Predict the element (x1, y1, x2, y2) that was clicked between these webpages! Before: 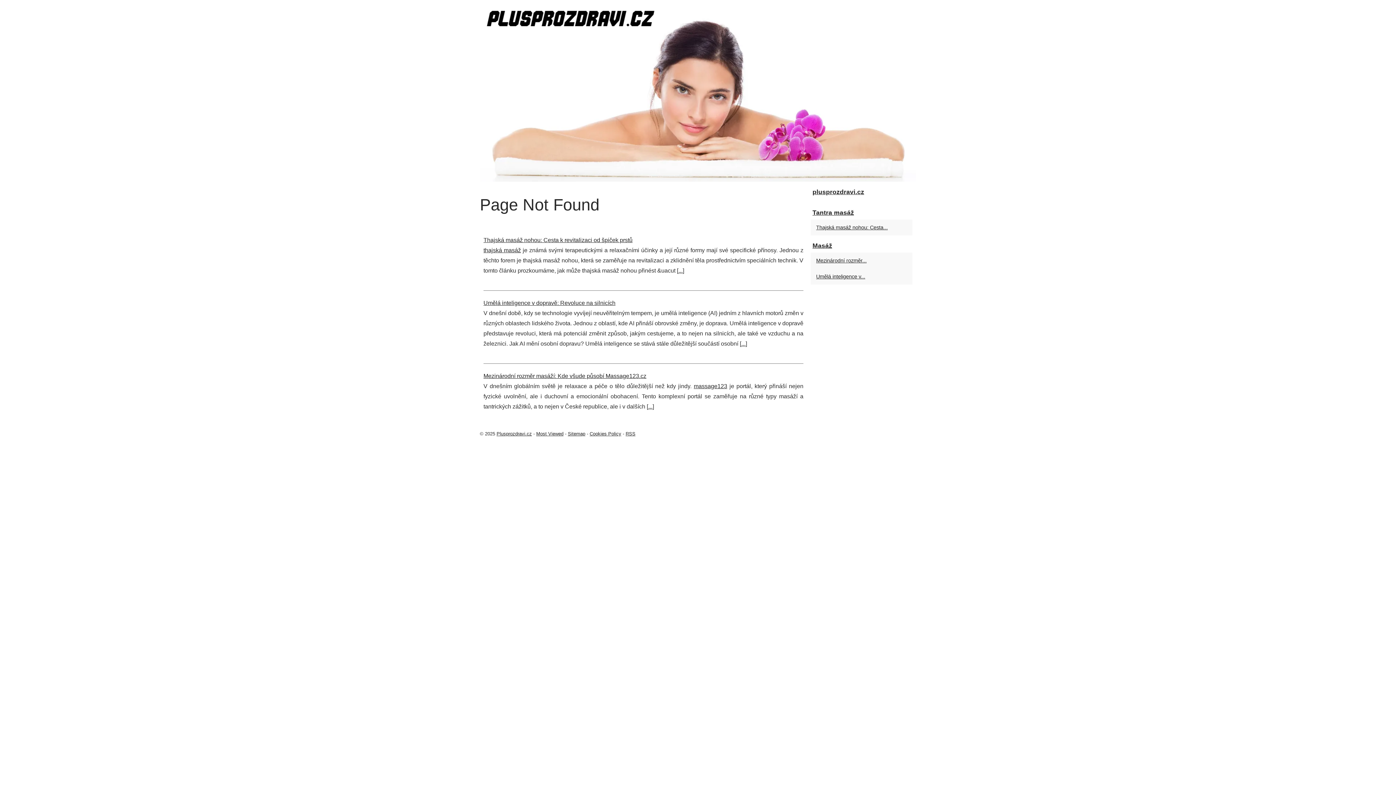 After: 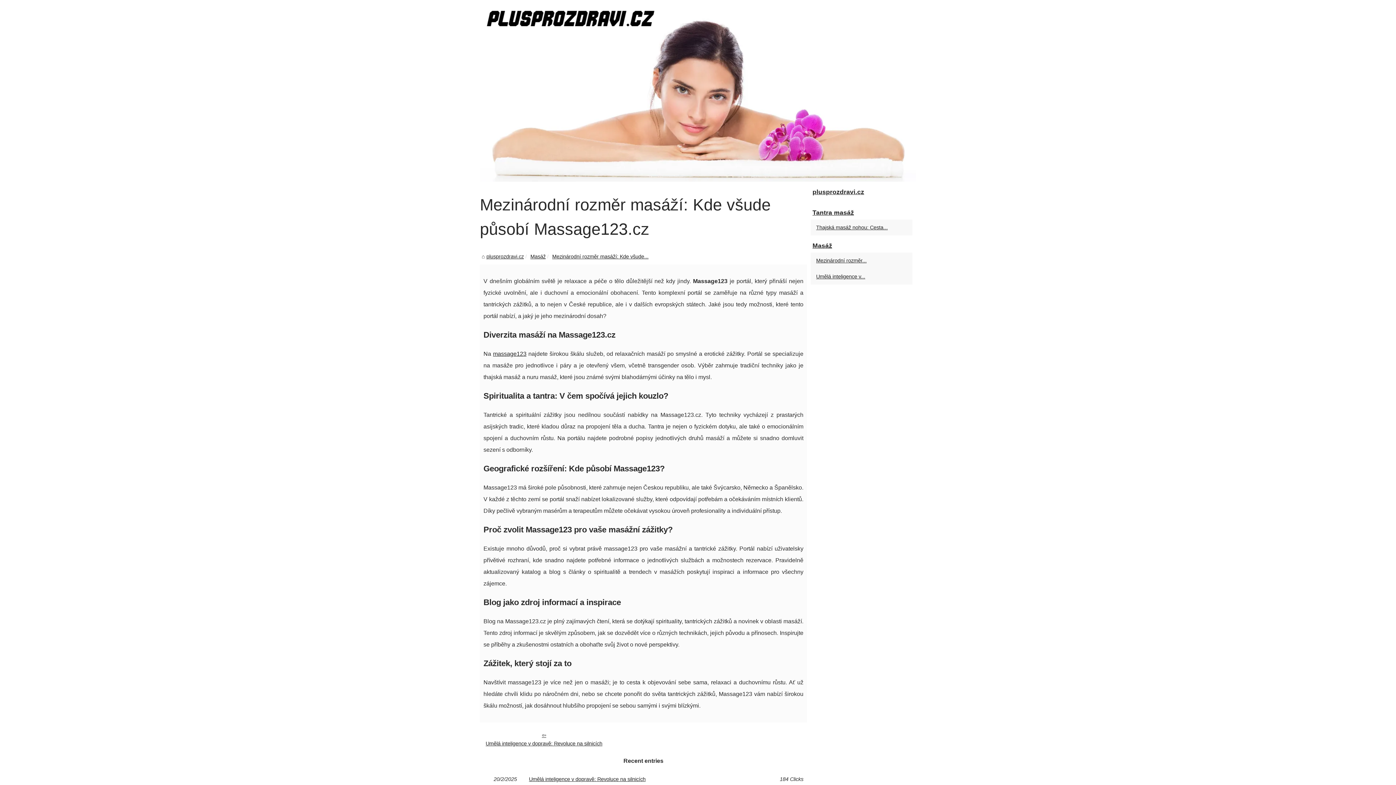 Action: bbox: (814, 256, 901, 265) label: Mezinárodní rozměr...